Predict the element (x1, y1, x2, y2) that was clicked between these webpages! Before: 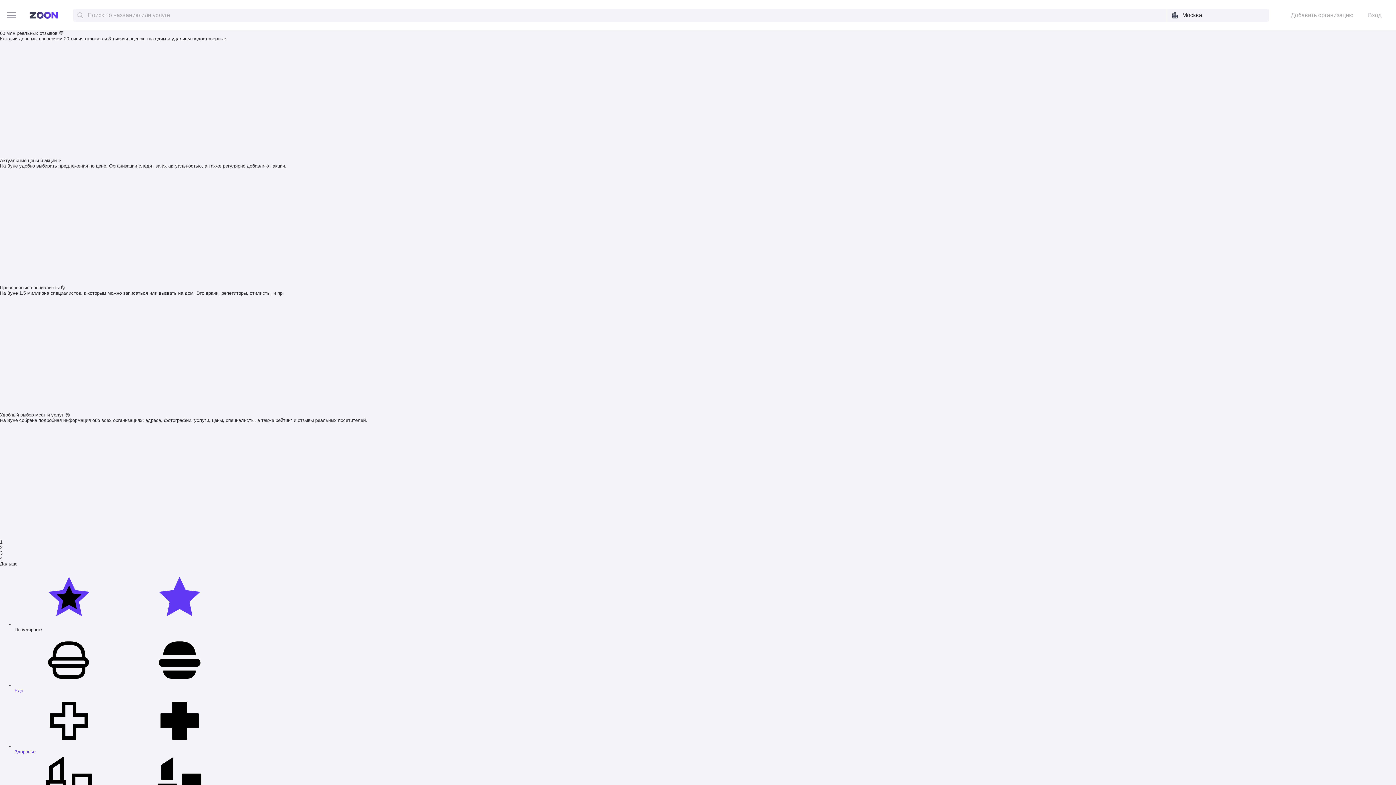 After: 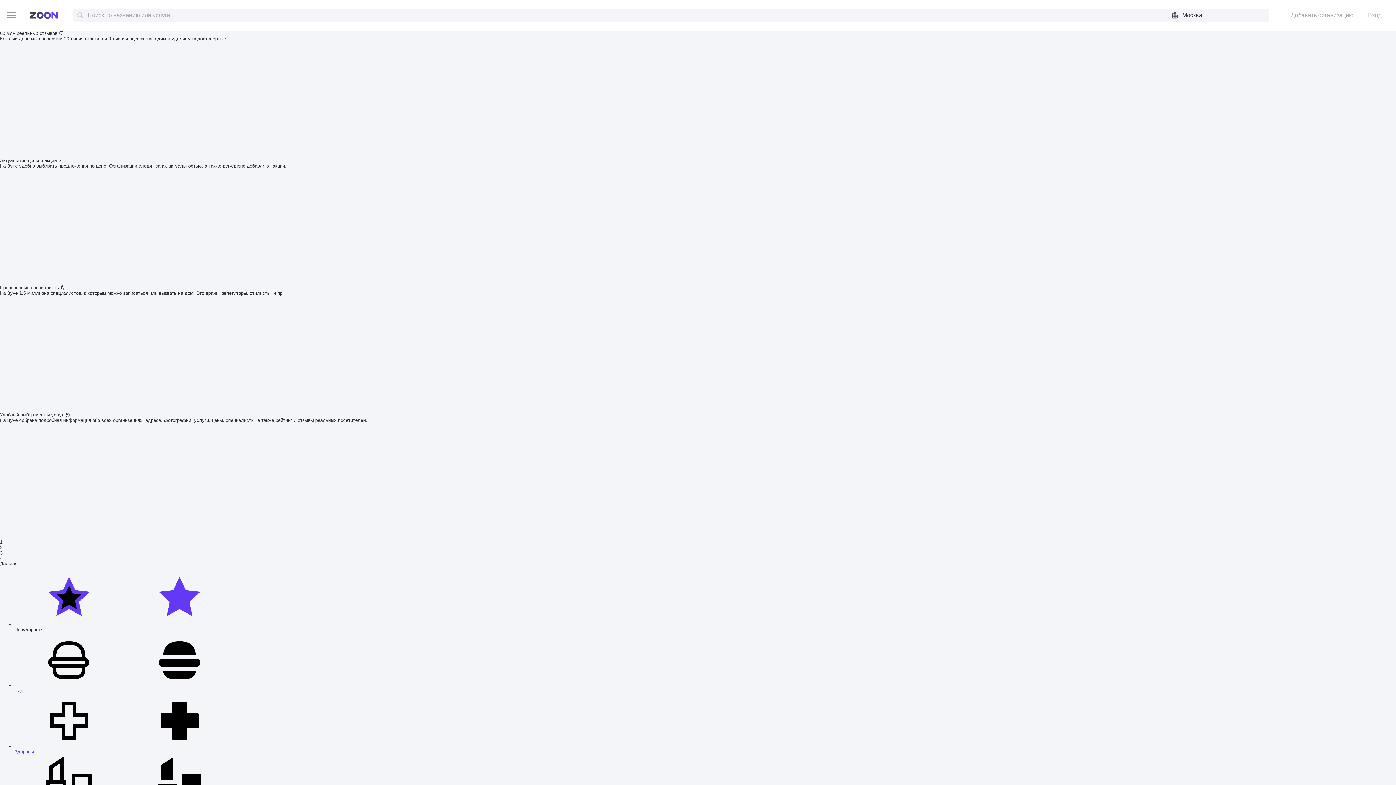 Action: bbox: (14, 632, 1396, 693) label:  
Еда